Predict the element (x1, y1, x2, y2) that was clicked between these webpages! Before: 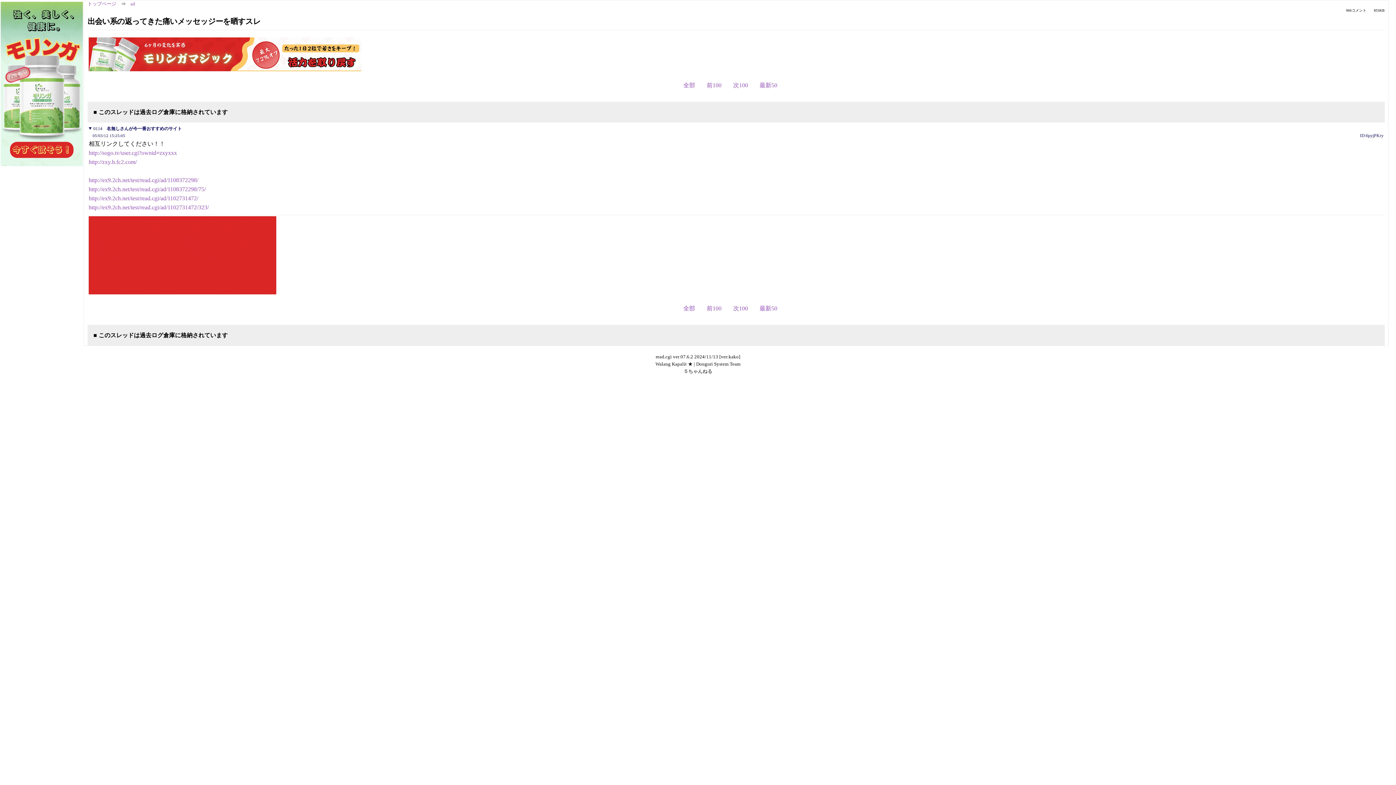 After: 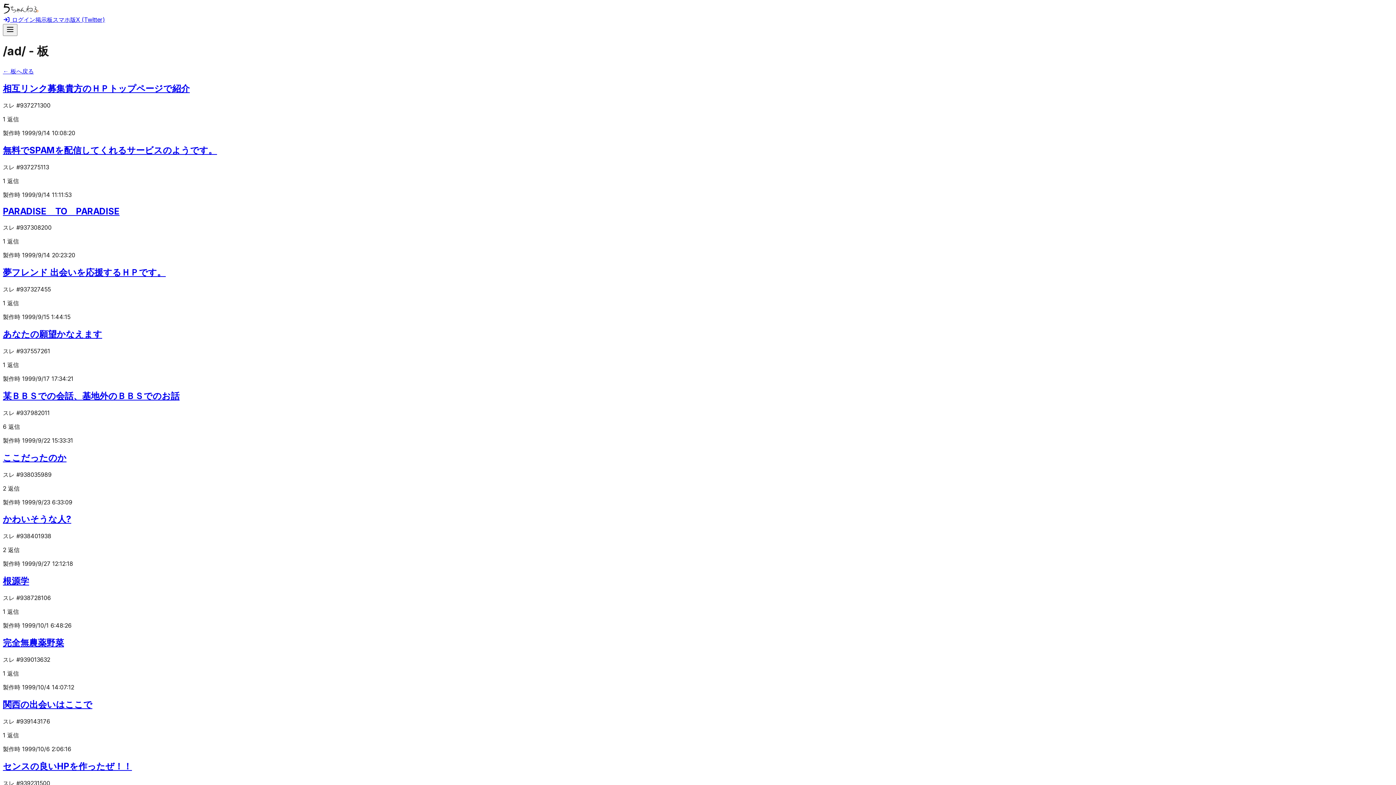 Action: label: ad bbox: (130, 1, 135, 6)